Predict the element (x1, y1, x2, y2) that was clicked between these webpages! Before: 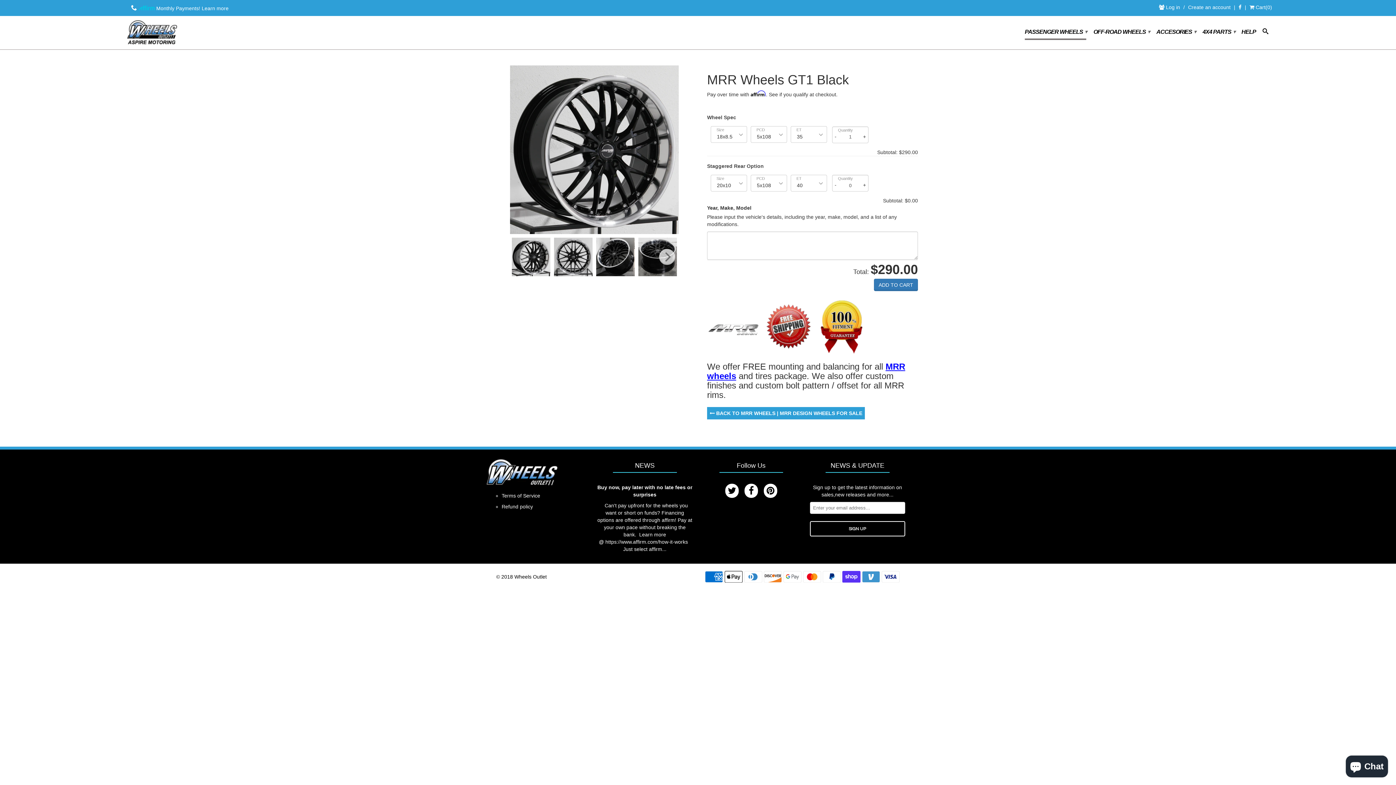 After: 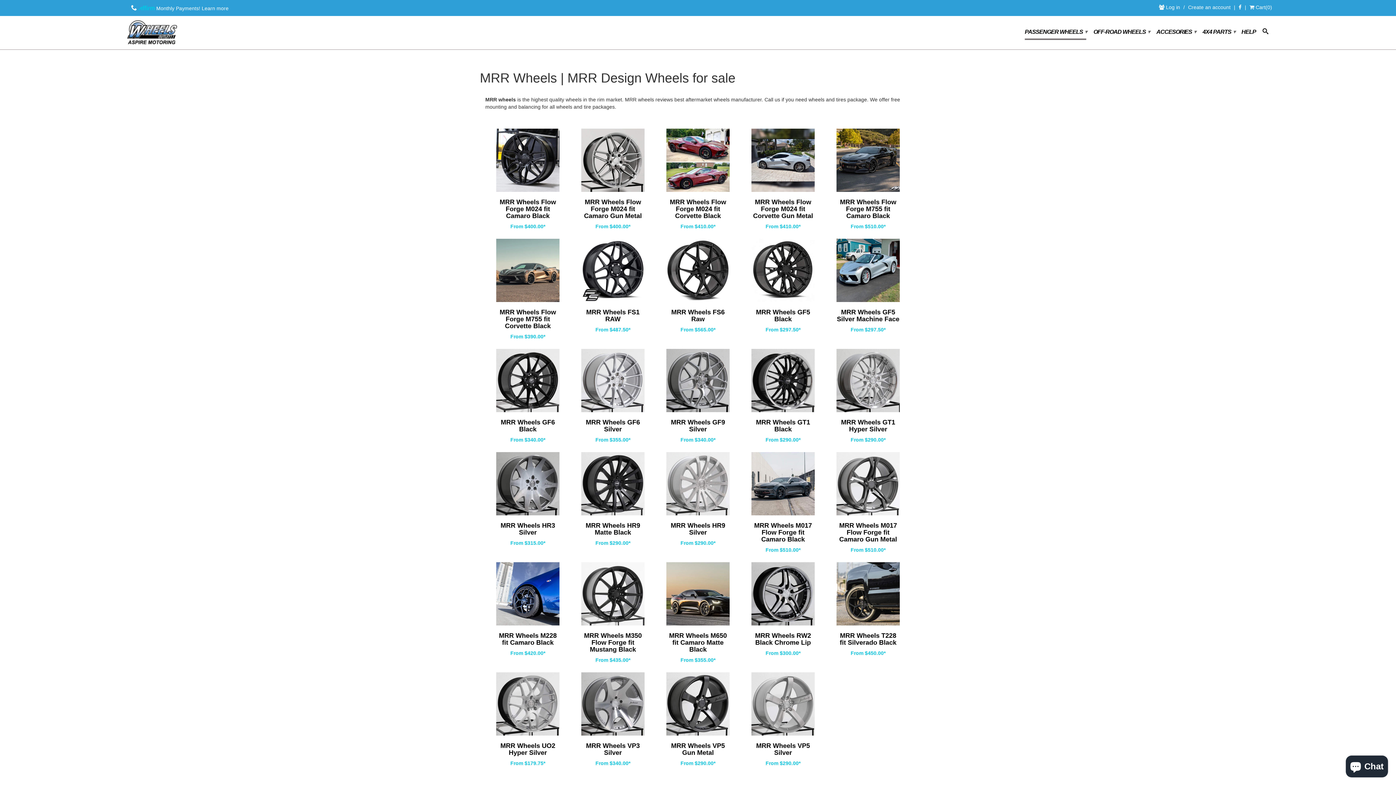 Action: label:  BACK TO MRR WHEELS | MRR DESIGN WHEELS FOR SALE bbox: (709, 410, 862, 416)